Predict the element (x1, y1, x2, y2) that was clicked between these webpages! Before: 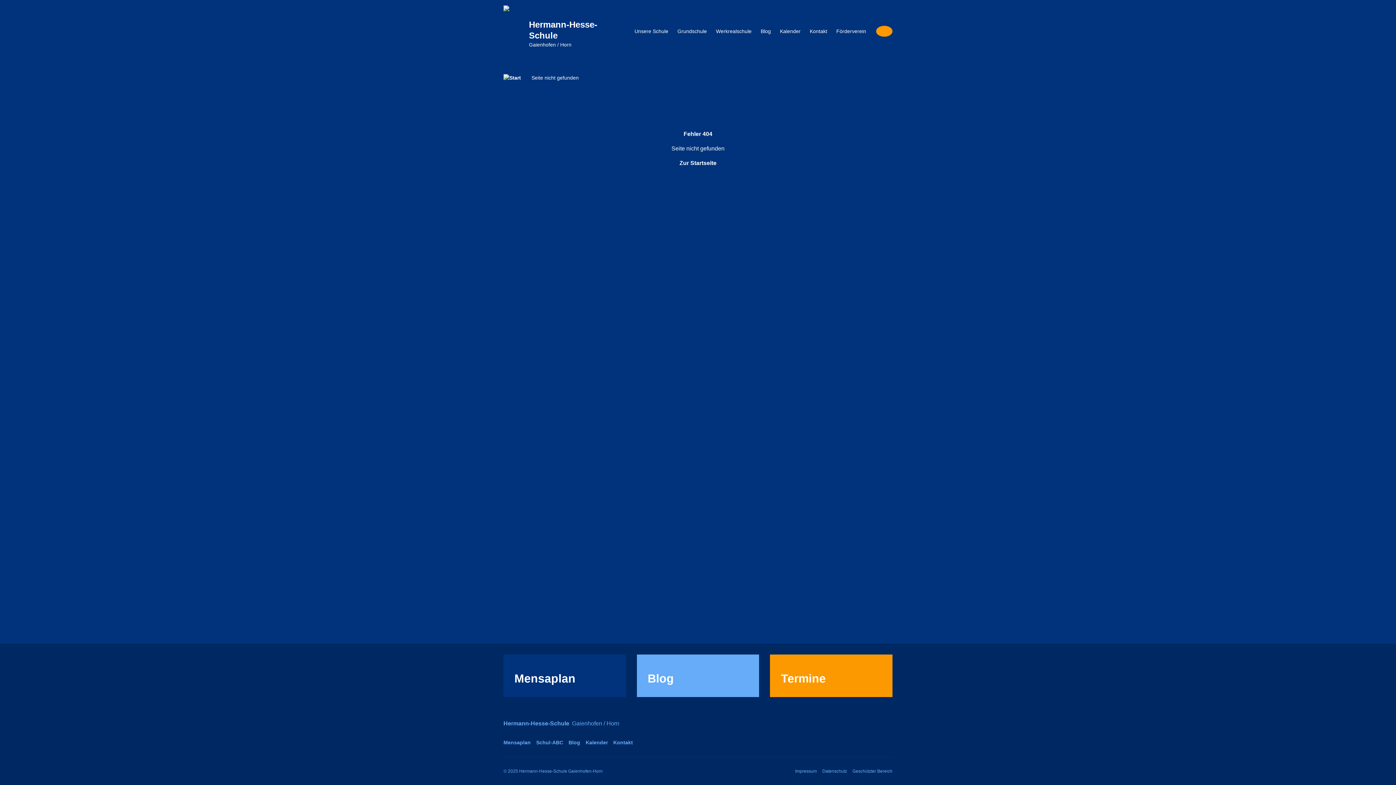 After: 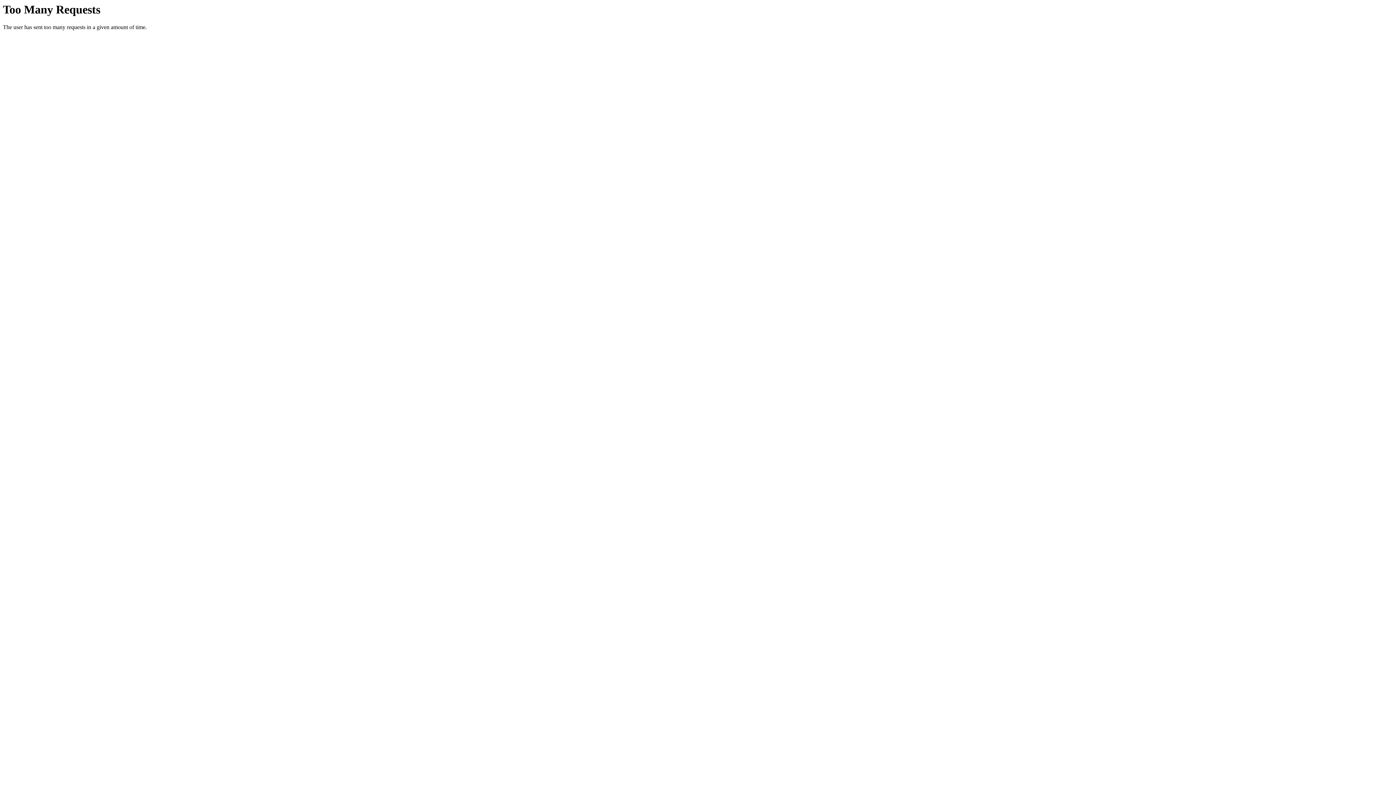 Action: label: Zur Startseite bbox: (679, 160, 716, 166)